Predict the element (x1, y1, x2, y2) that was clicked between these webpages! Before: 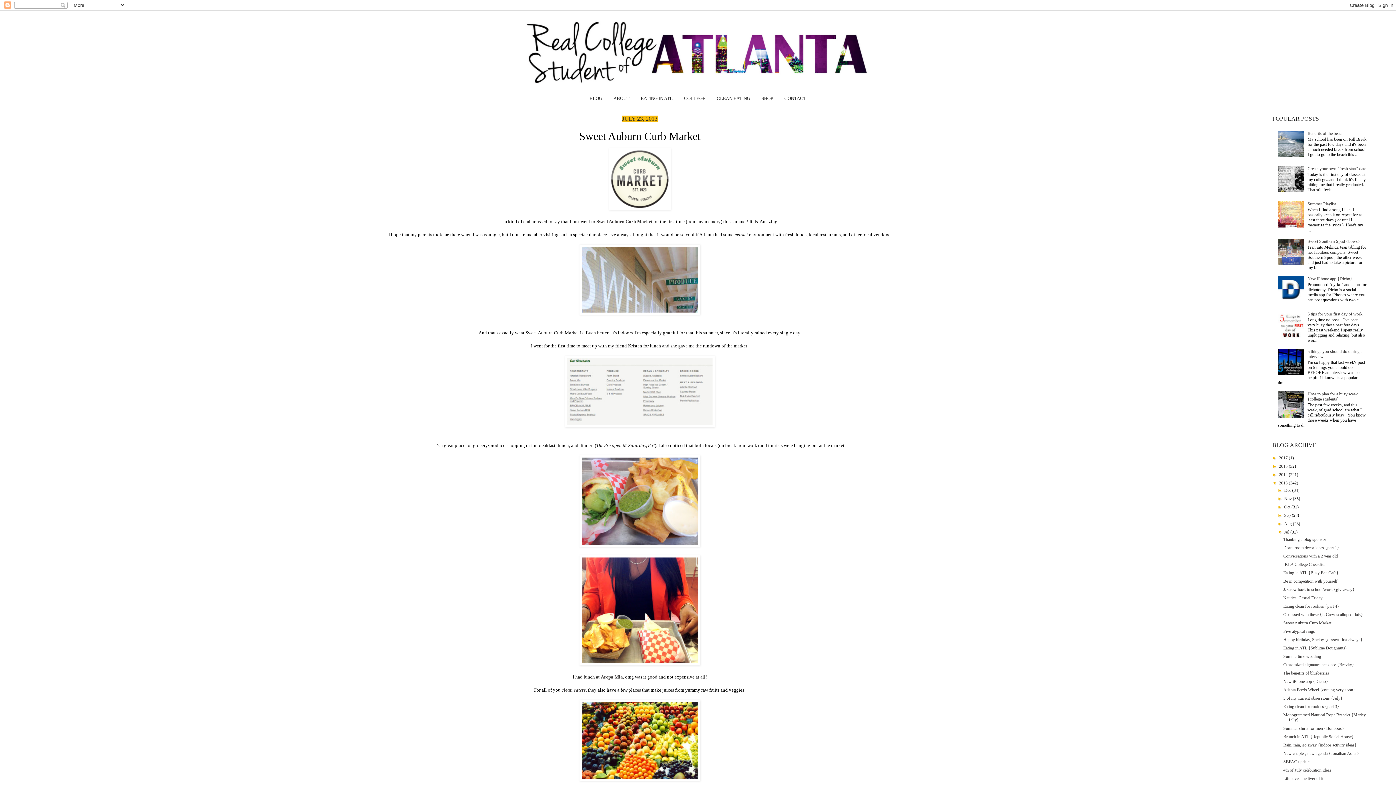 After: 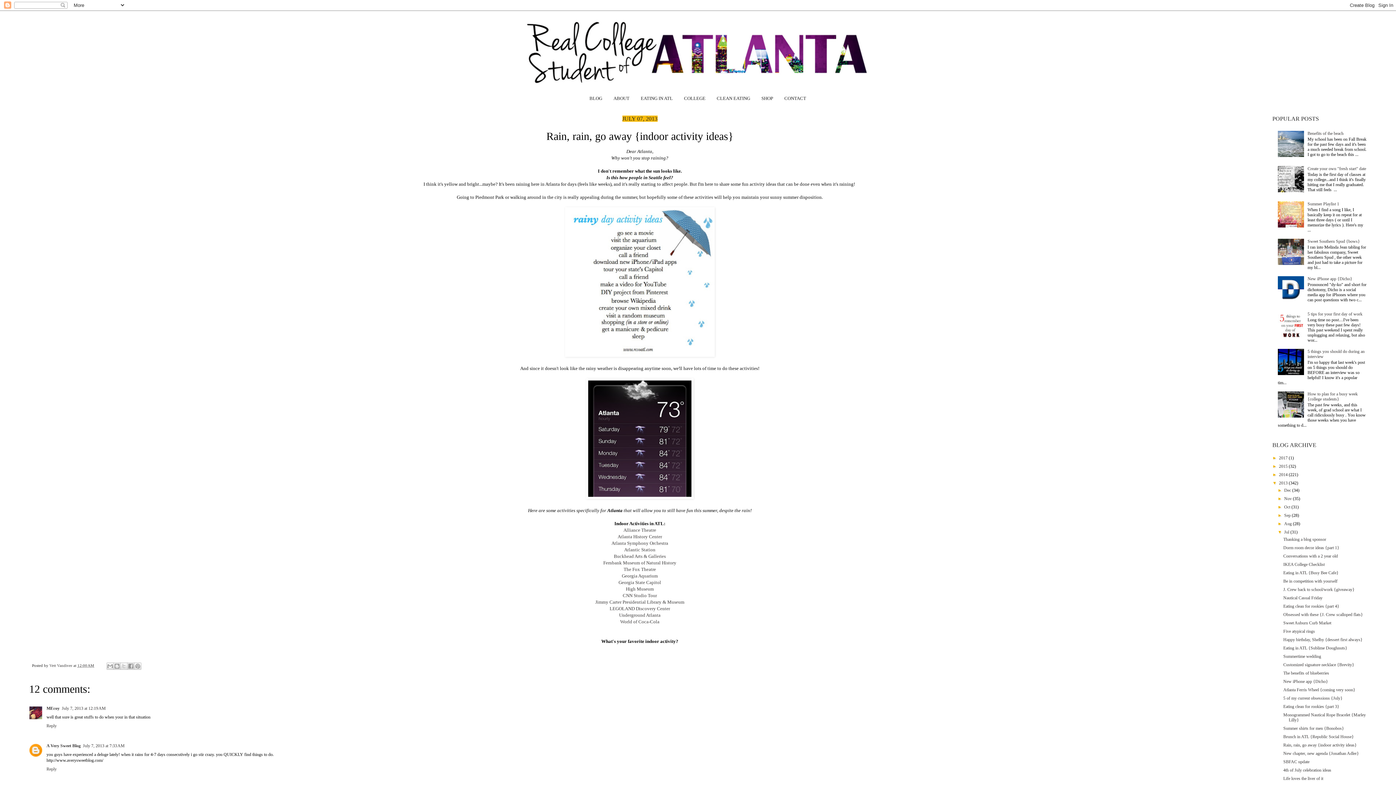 Action: bbox: (1283, 742, 1357, 747) label: Rain, rain, go away {indoor activity ideas}